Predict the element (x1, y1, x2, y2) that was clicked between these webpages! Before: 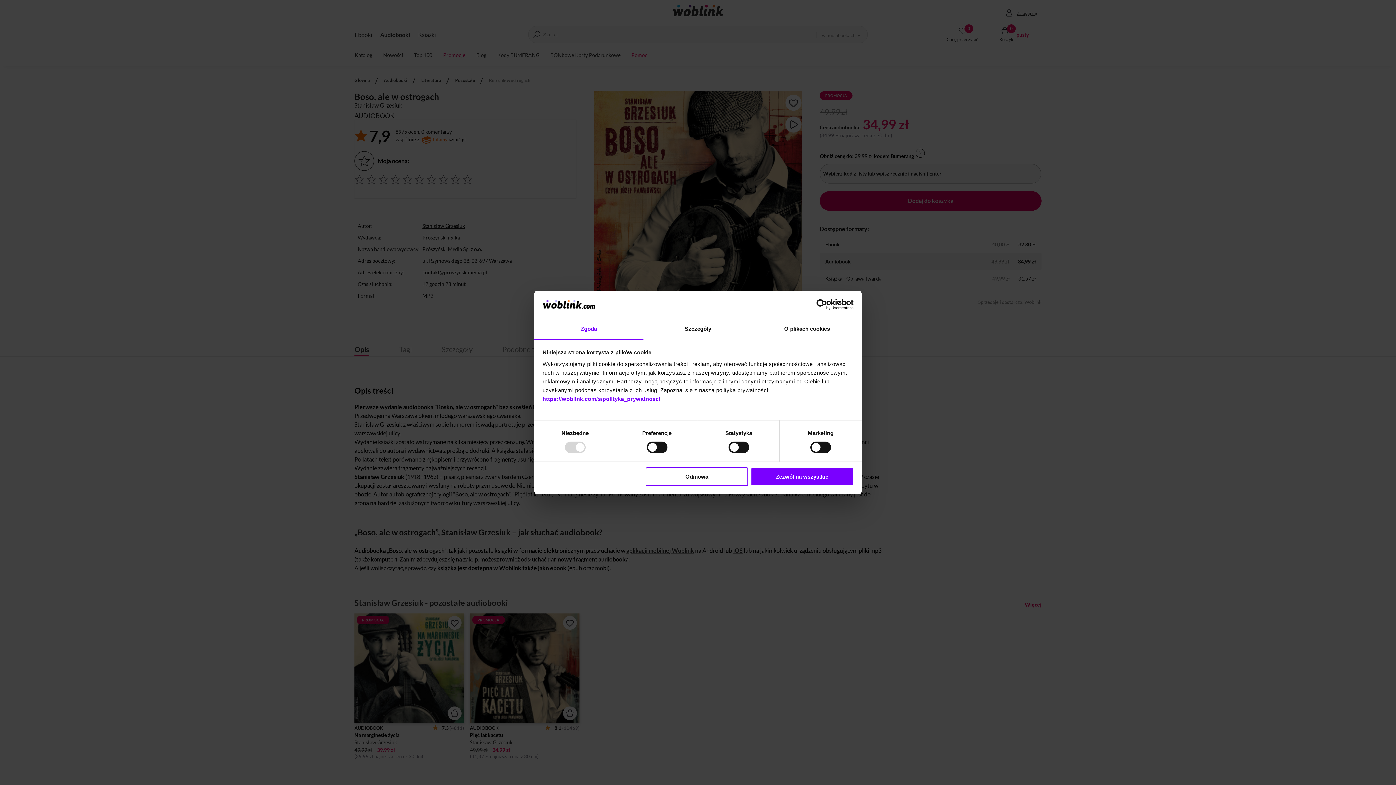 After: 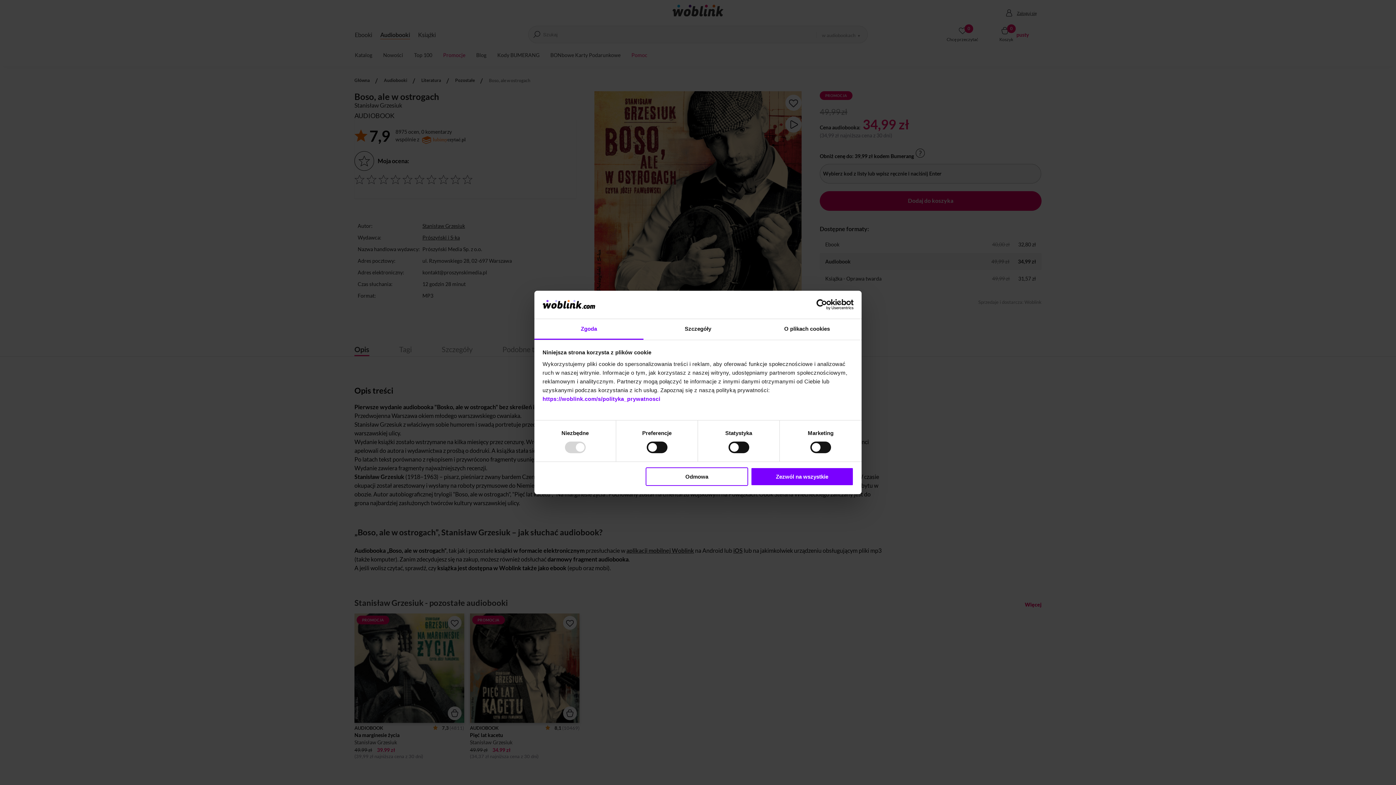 Action: label: Usercentrics Cookiebot - opens in a new window bbox: (790, 299, 853, 310)